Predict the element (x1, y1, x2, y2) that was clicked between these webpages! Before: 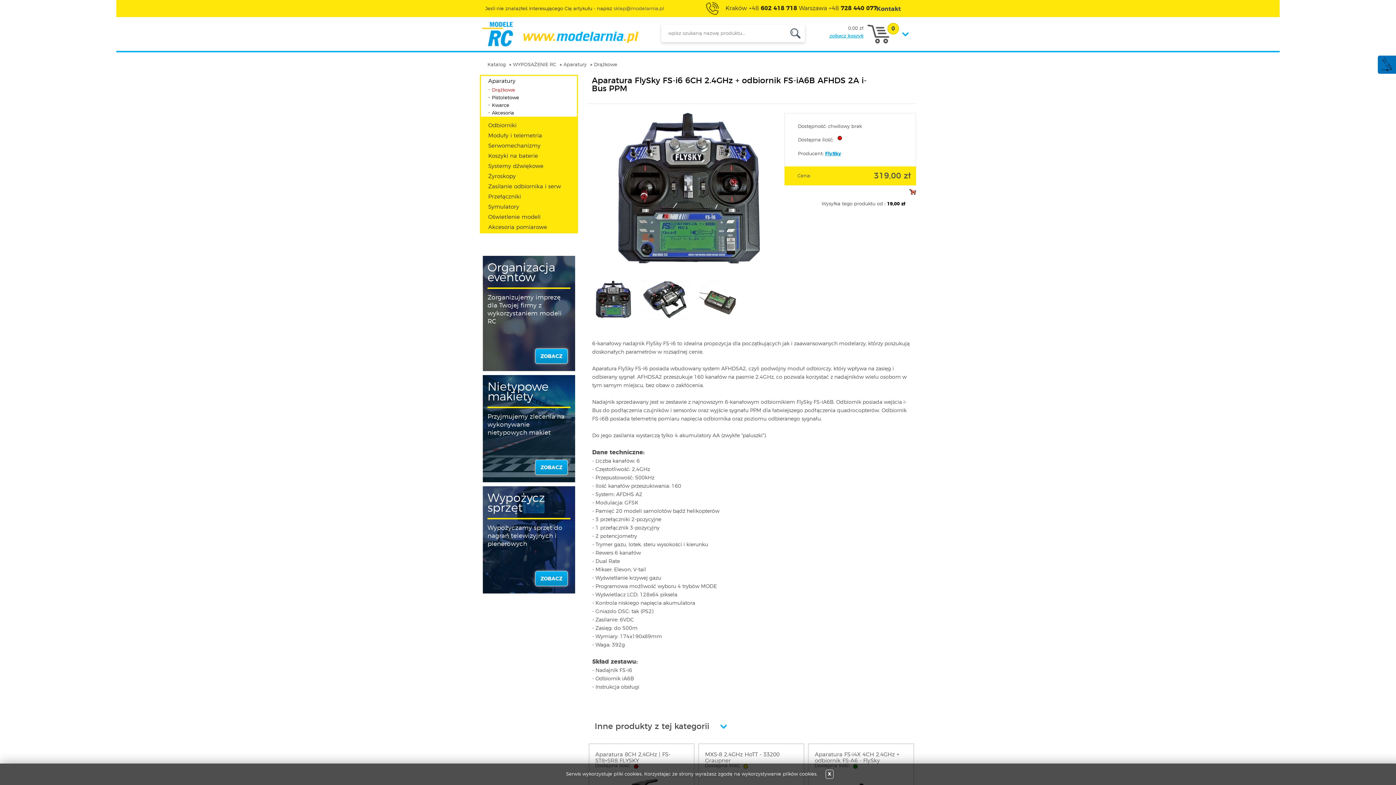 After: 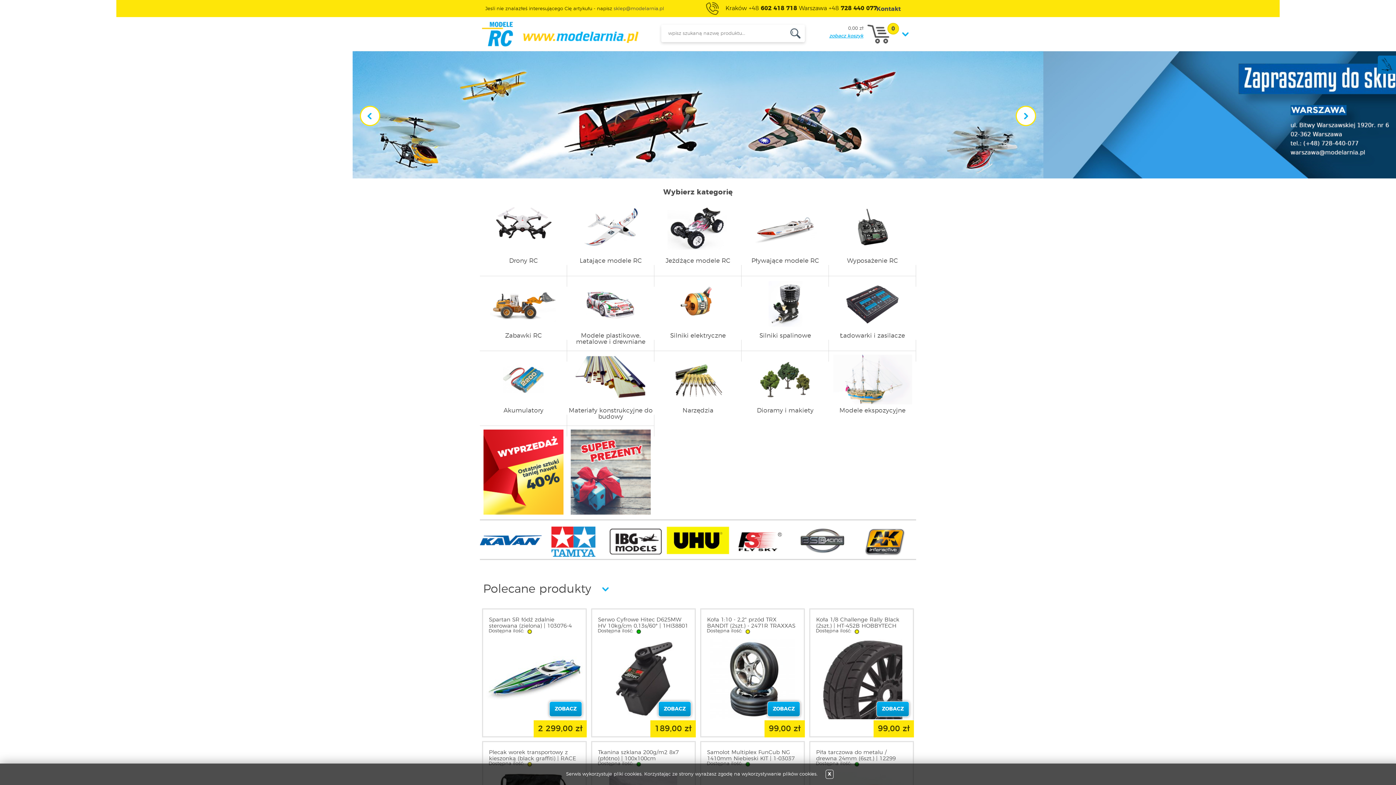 Action: label: modelarnia bbox: (481, 21, 638, 46)